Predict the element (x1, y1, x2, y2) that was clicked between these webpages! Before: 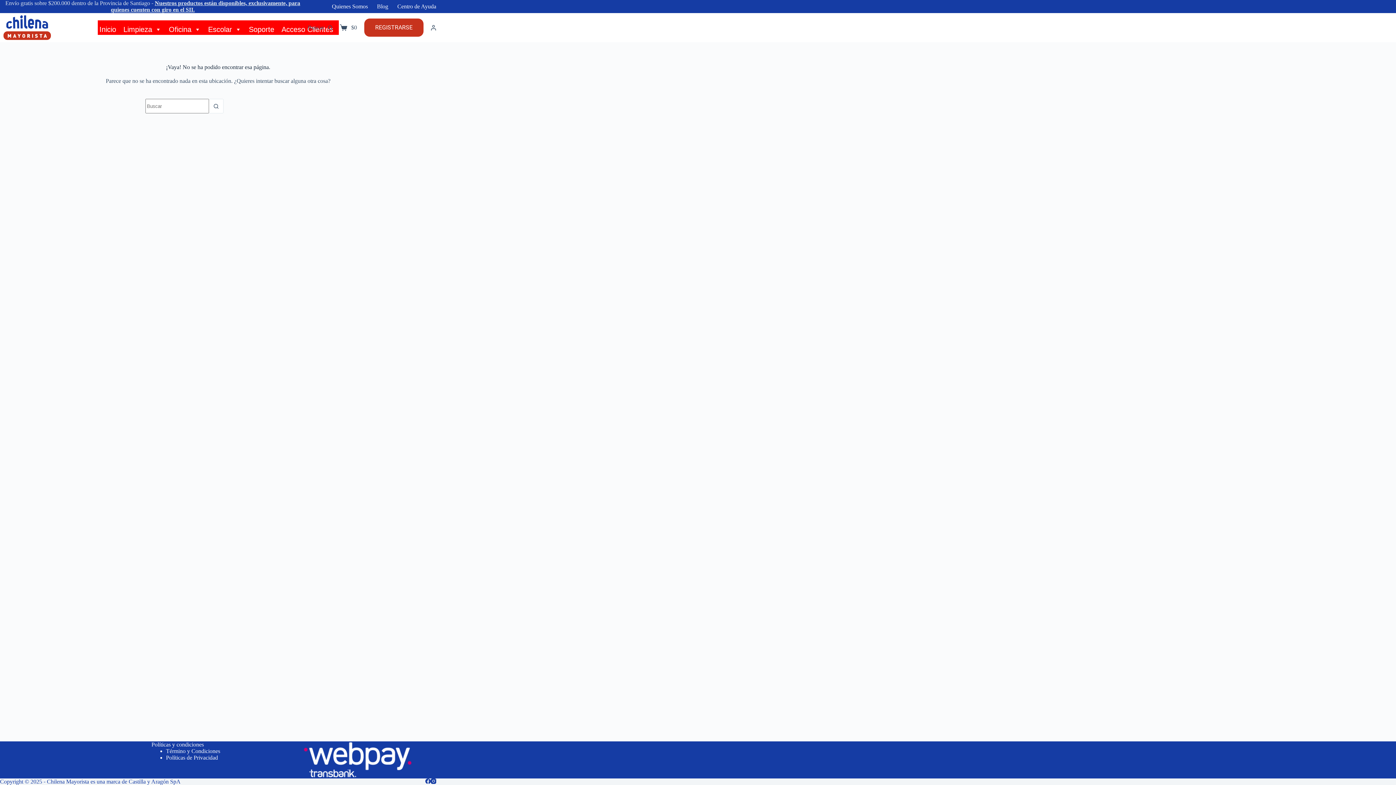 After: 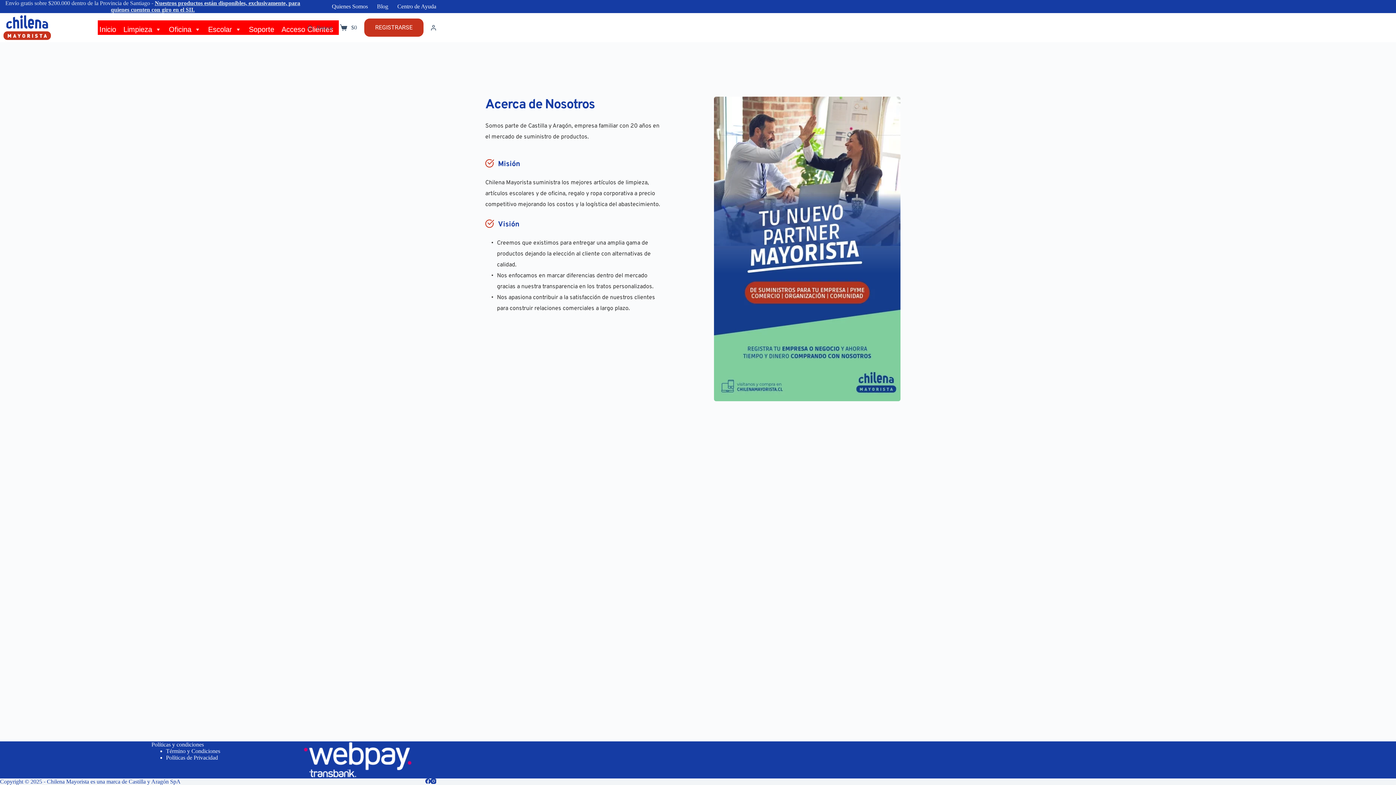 Action: bbox: (327, 0, 372, 13) label: Quienes Somos